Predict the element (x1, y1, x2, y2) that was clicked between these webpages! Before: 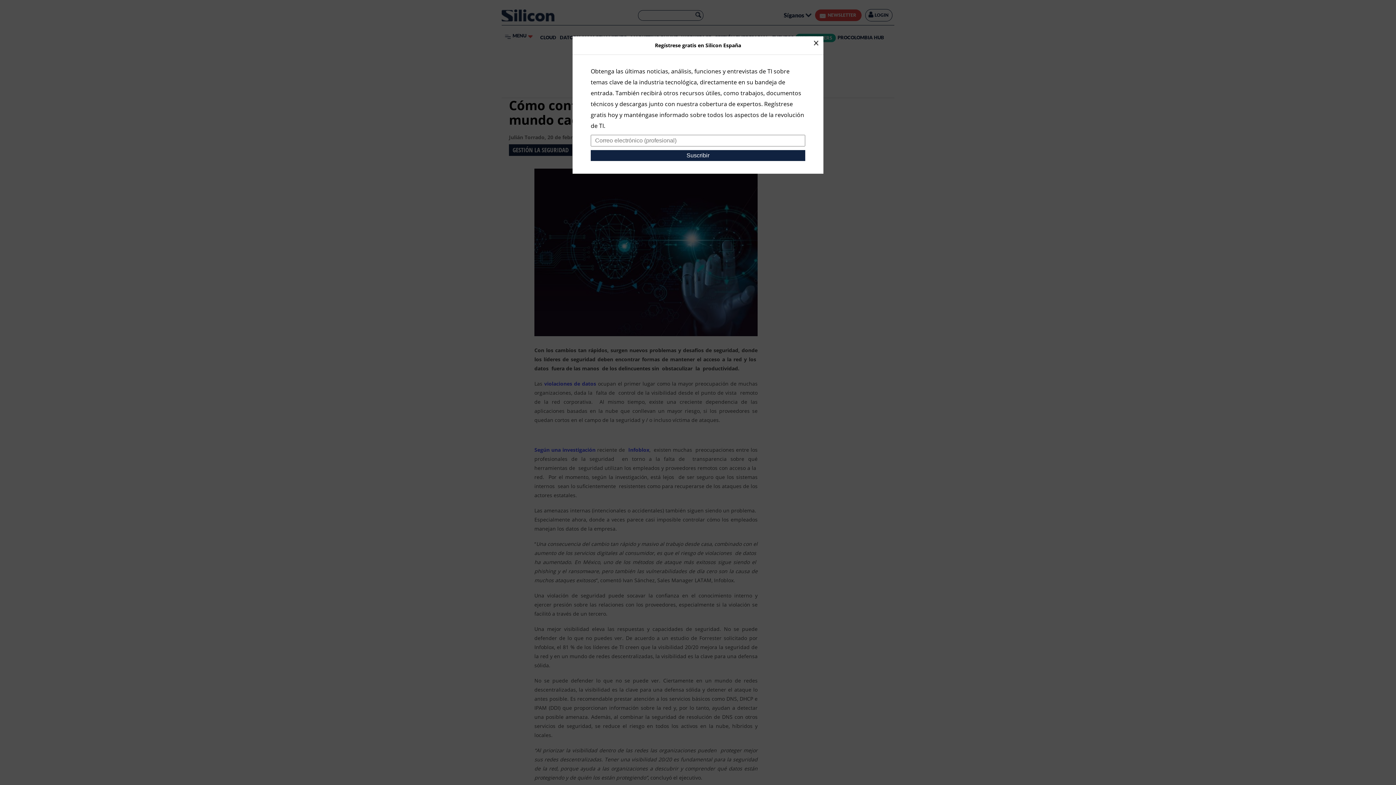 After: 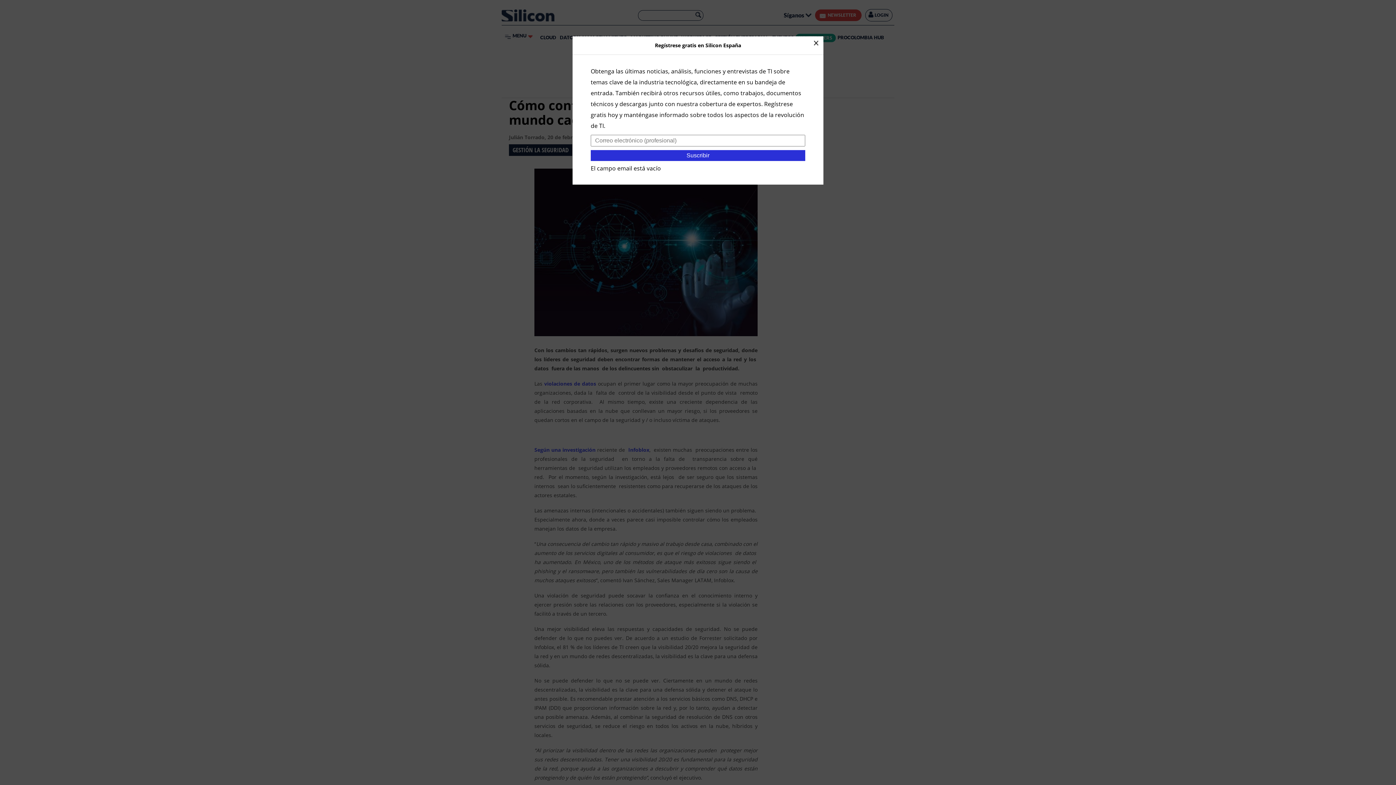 Action: label: Suscribir bbox: (590, 150, 805, 161)